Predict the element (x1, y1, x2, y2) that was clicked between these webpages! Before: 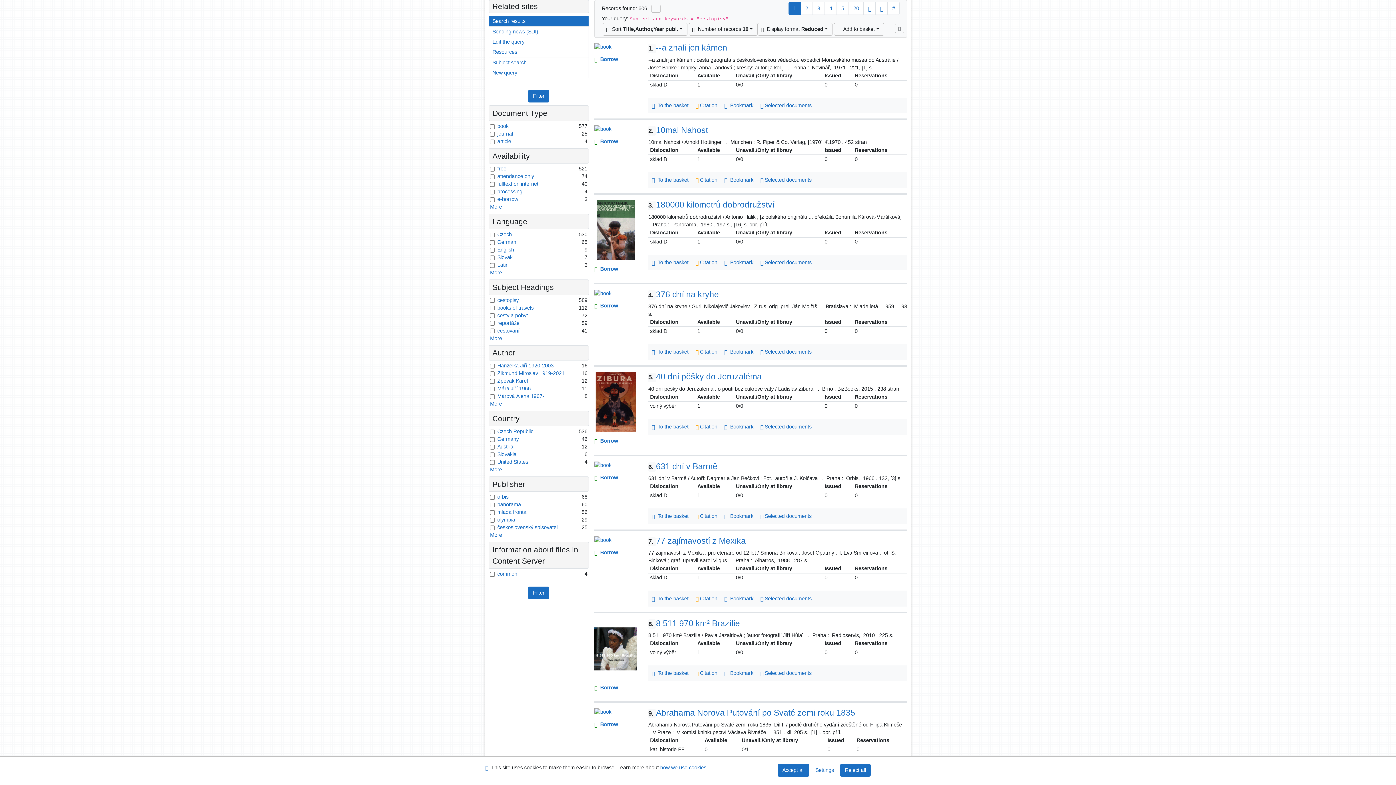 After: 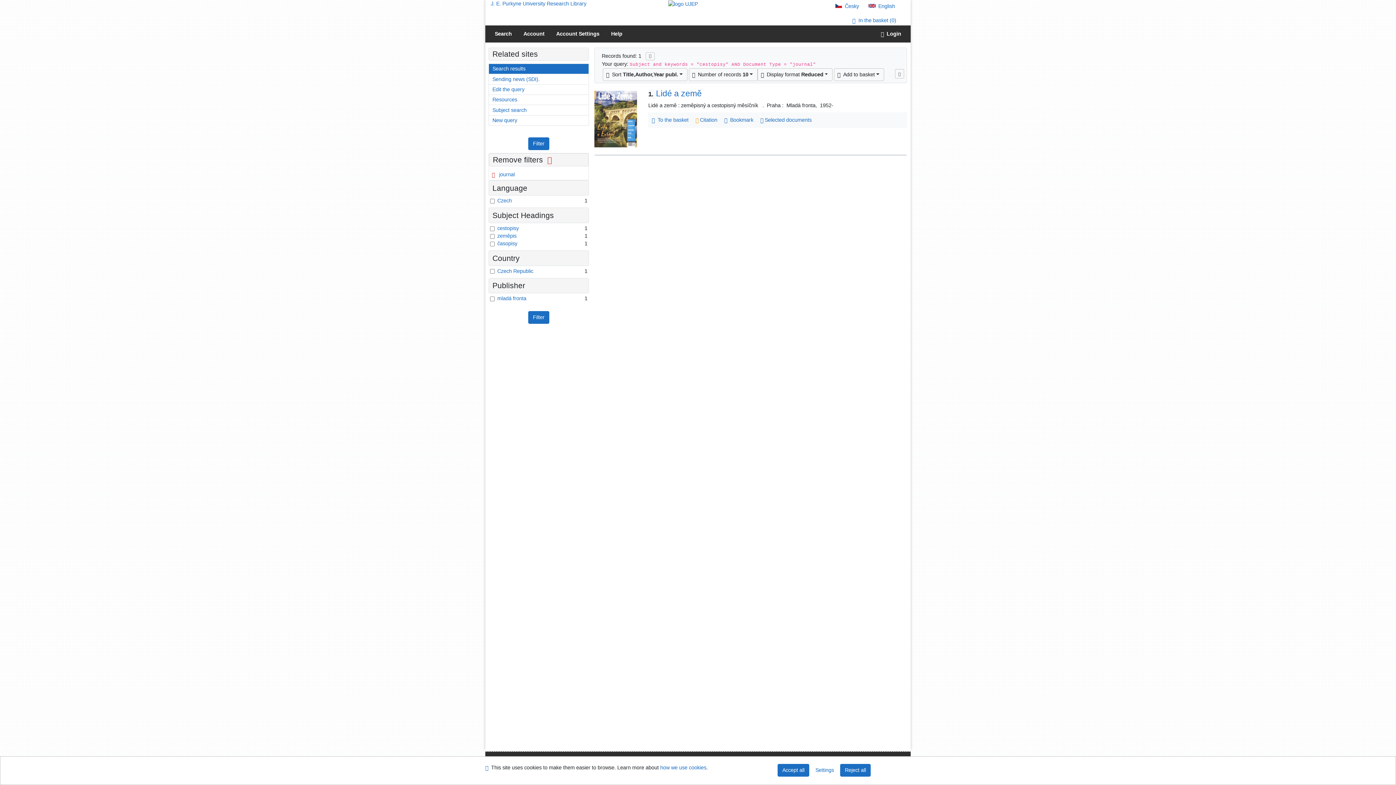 Action: label: Filter in: journal bbox: (497, 130, 513, 136)